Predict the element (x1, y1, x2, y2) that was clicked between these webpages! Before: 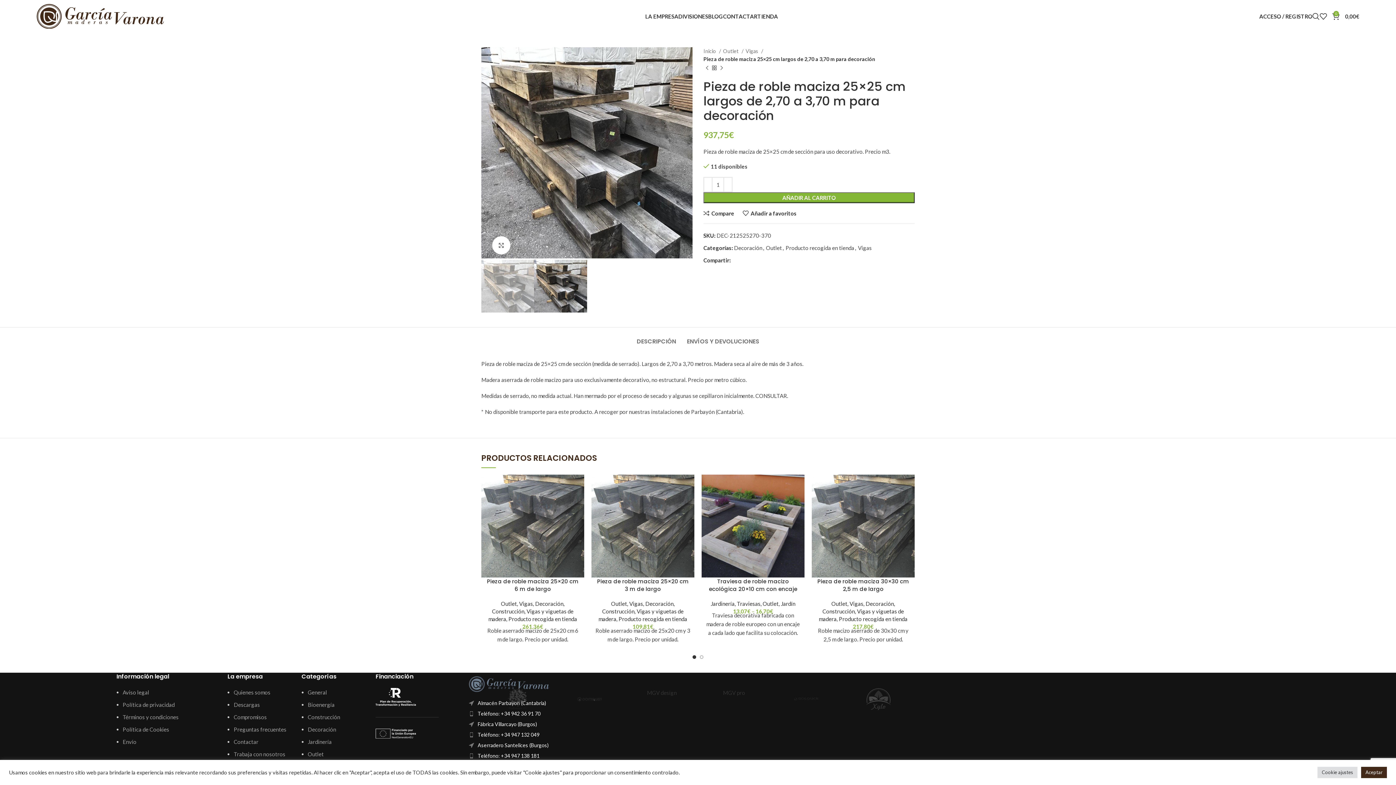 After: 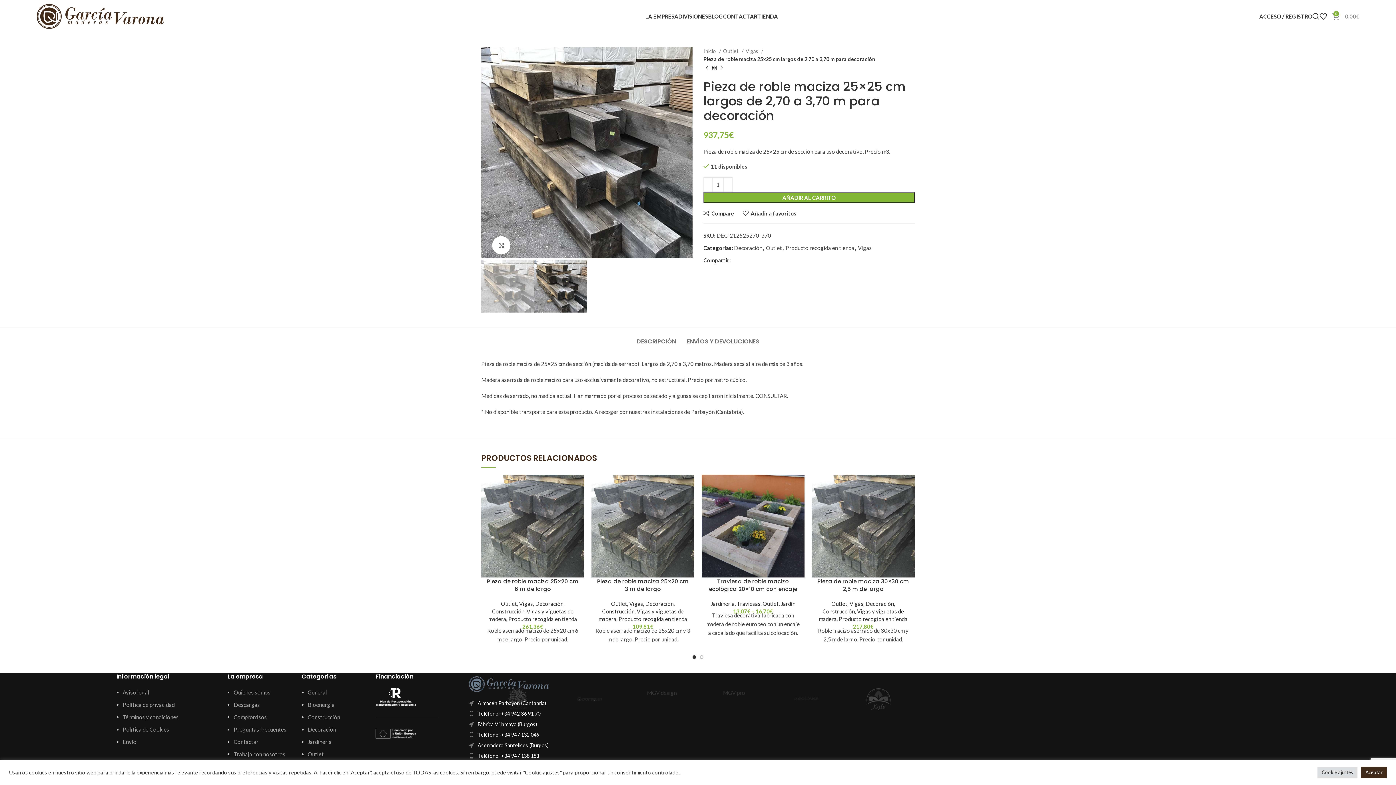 Action: bbox: (1332, 9, 1359, 23) label: 0
0,00€